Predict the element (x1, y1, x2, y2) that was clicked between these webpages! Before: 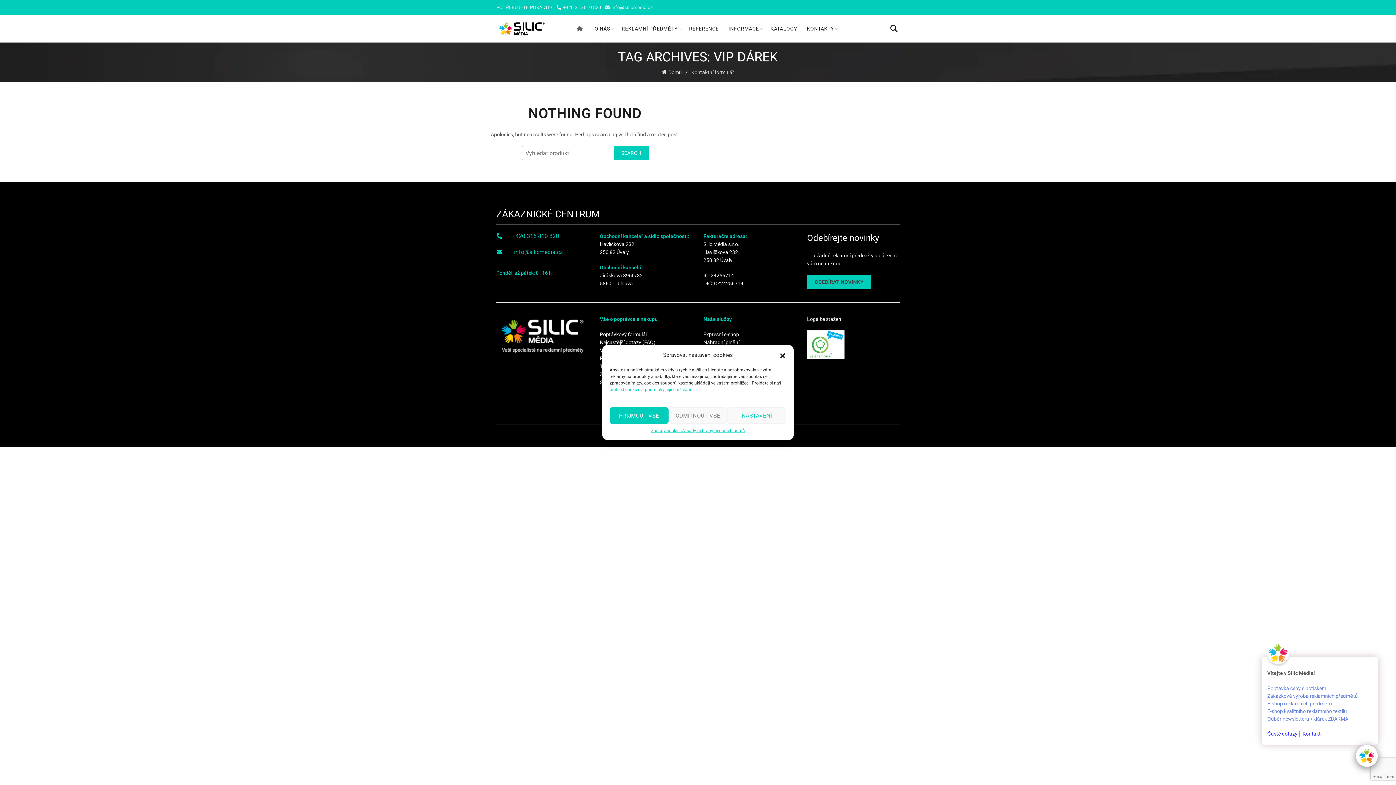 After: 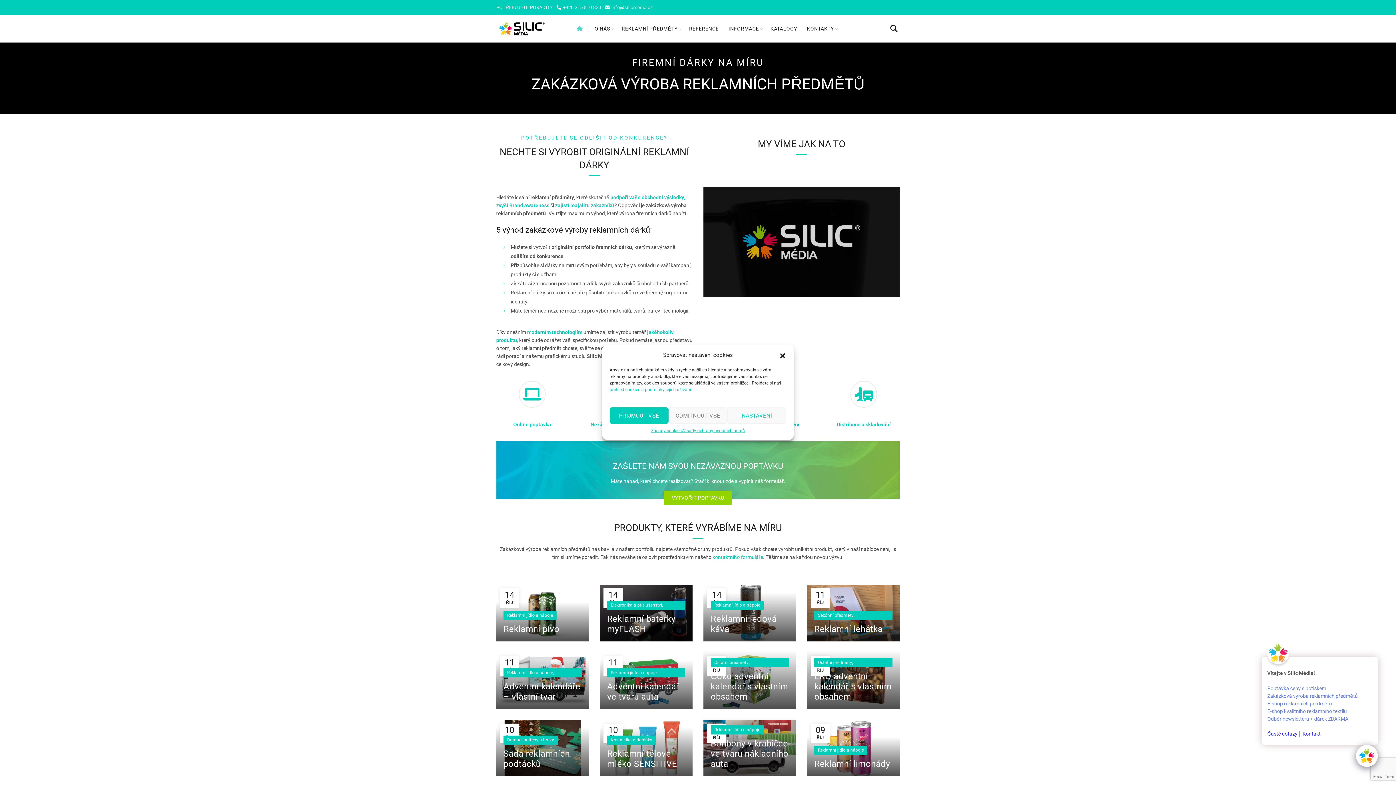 Action: bbox: (662, 68, 691, 76) label: Domů